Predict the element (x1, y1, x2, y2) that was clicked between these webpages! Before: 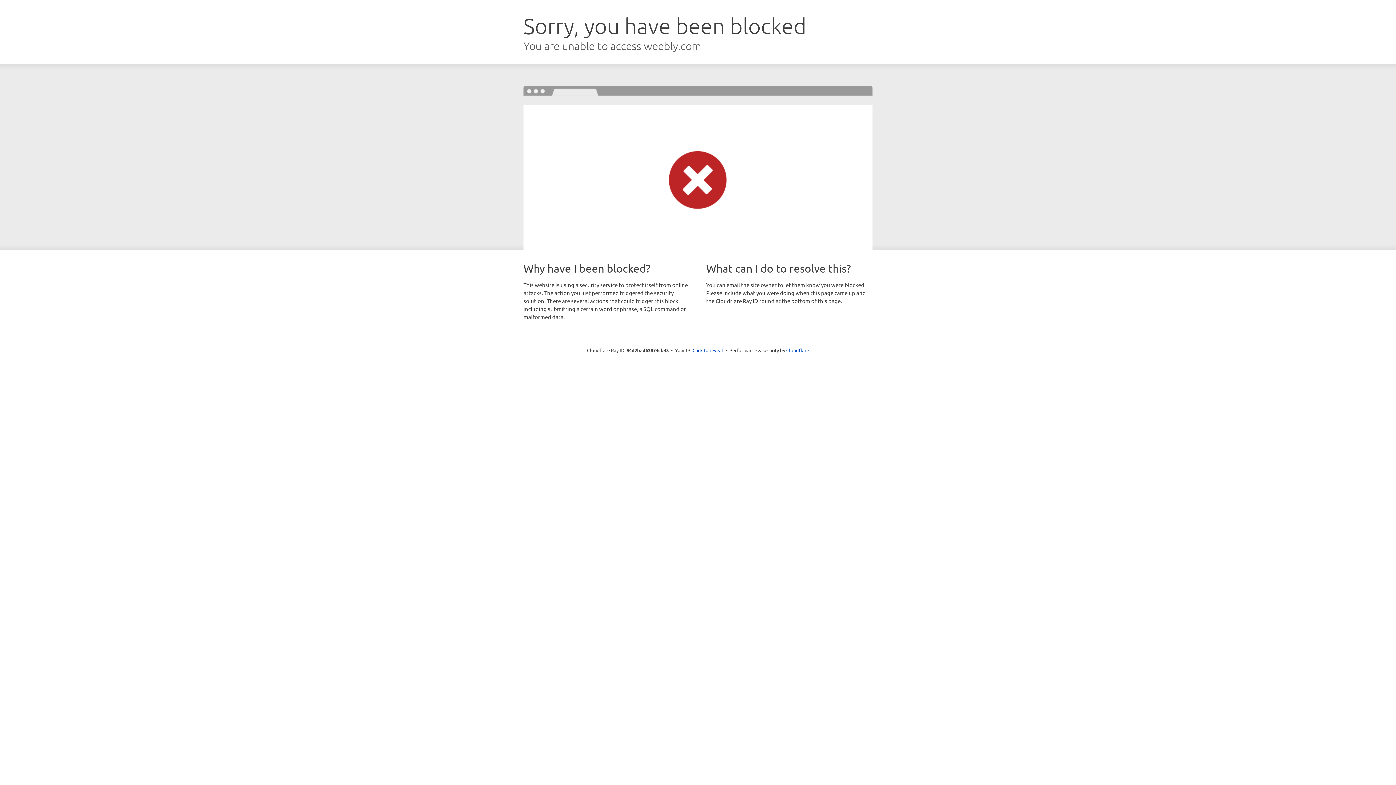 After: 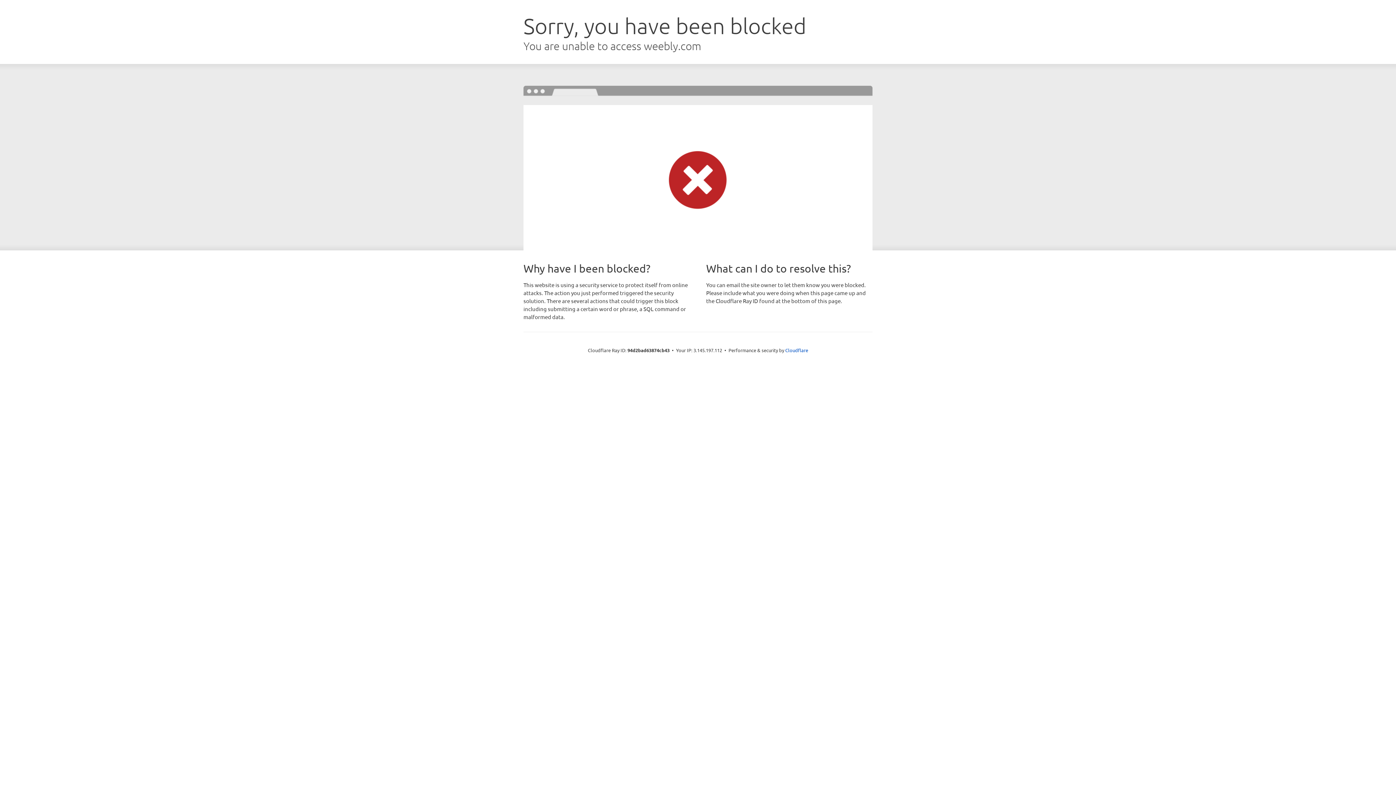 Action: bbox: (692, 346, 723, 353) label: Click to reveal